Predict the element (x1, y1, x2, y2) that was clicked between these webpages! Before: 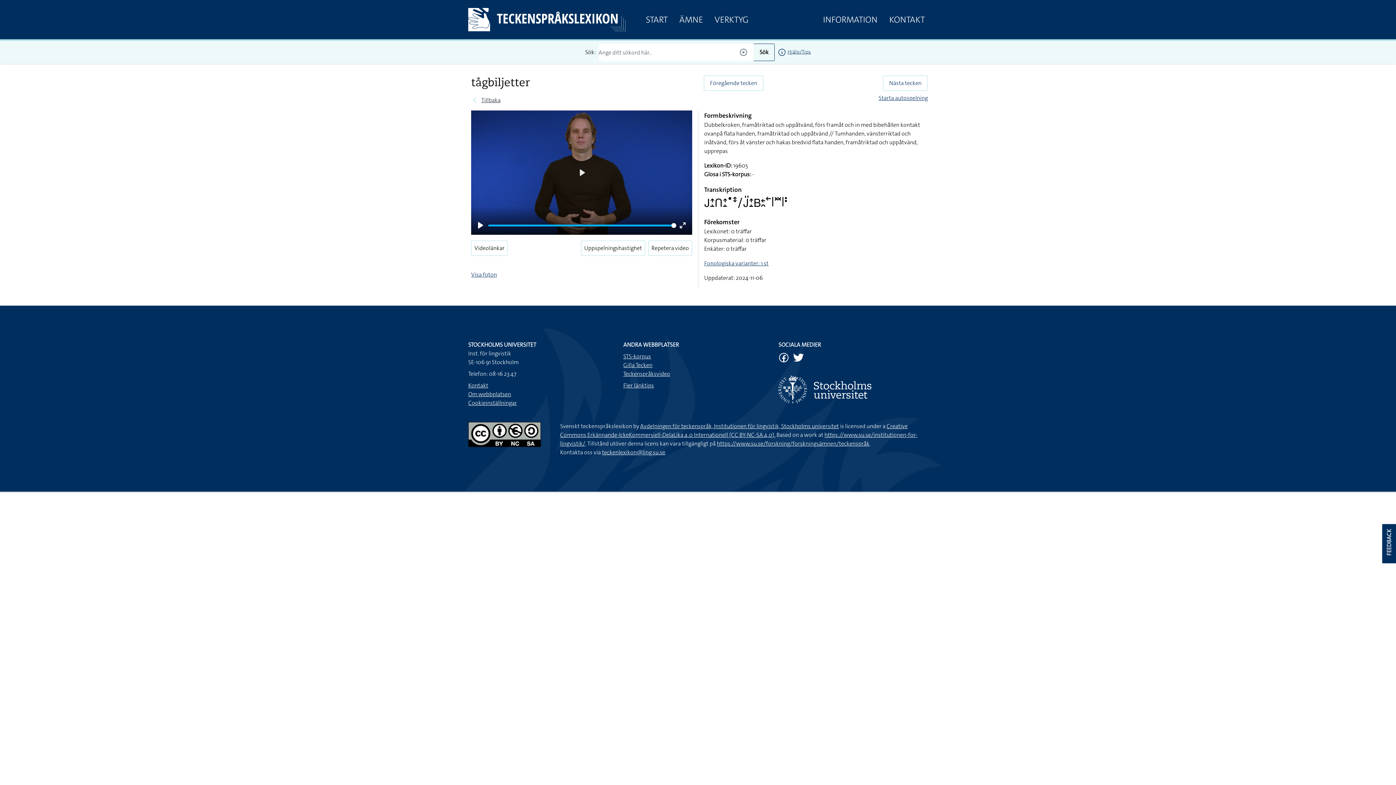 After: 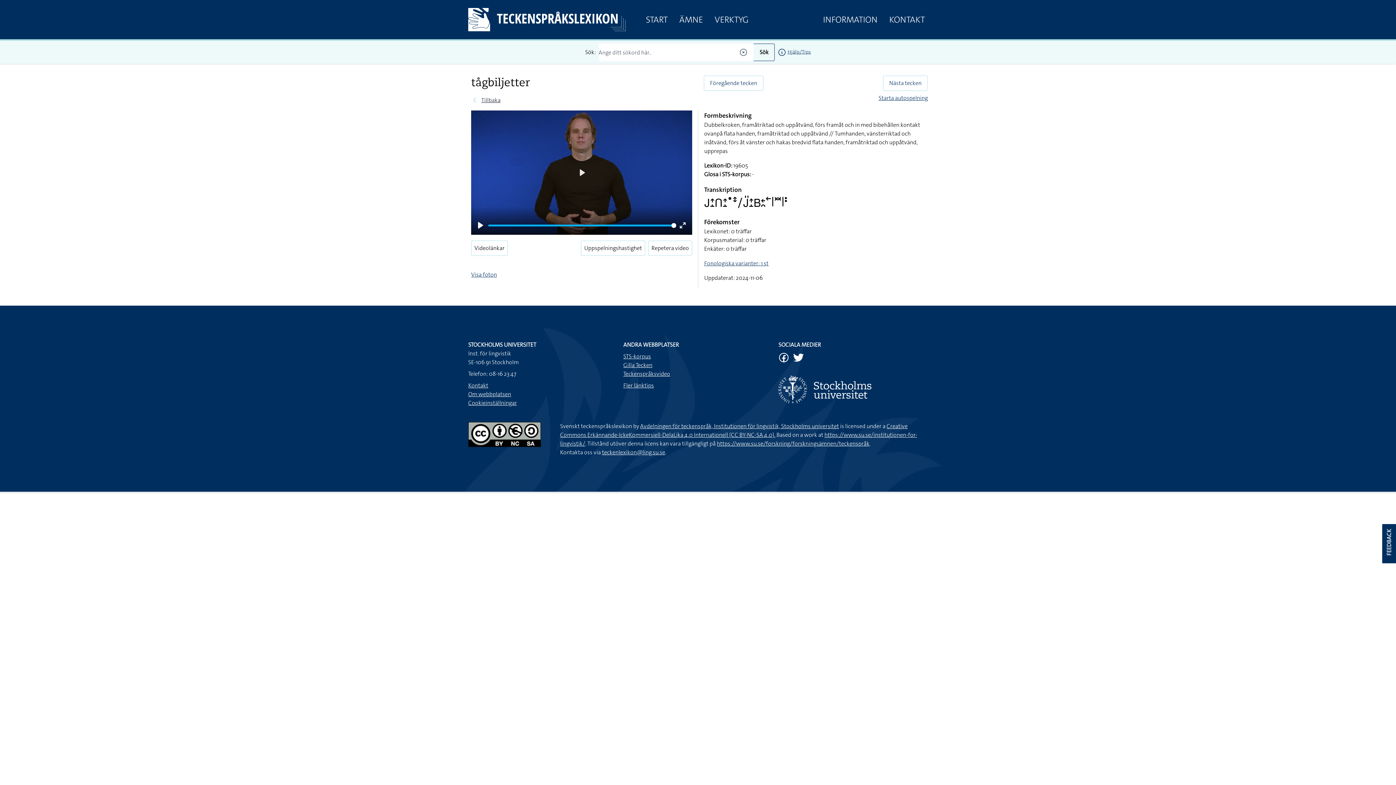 Action: label: STS-korpus bbox: (623, 352, 651, 360)